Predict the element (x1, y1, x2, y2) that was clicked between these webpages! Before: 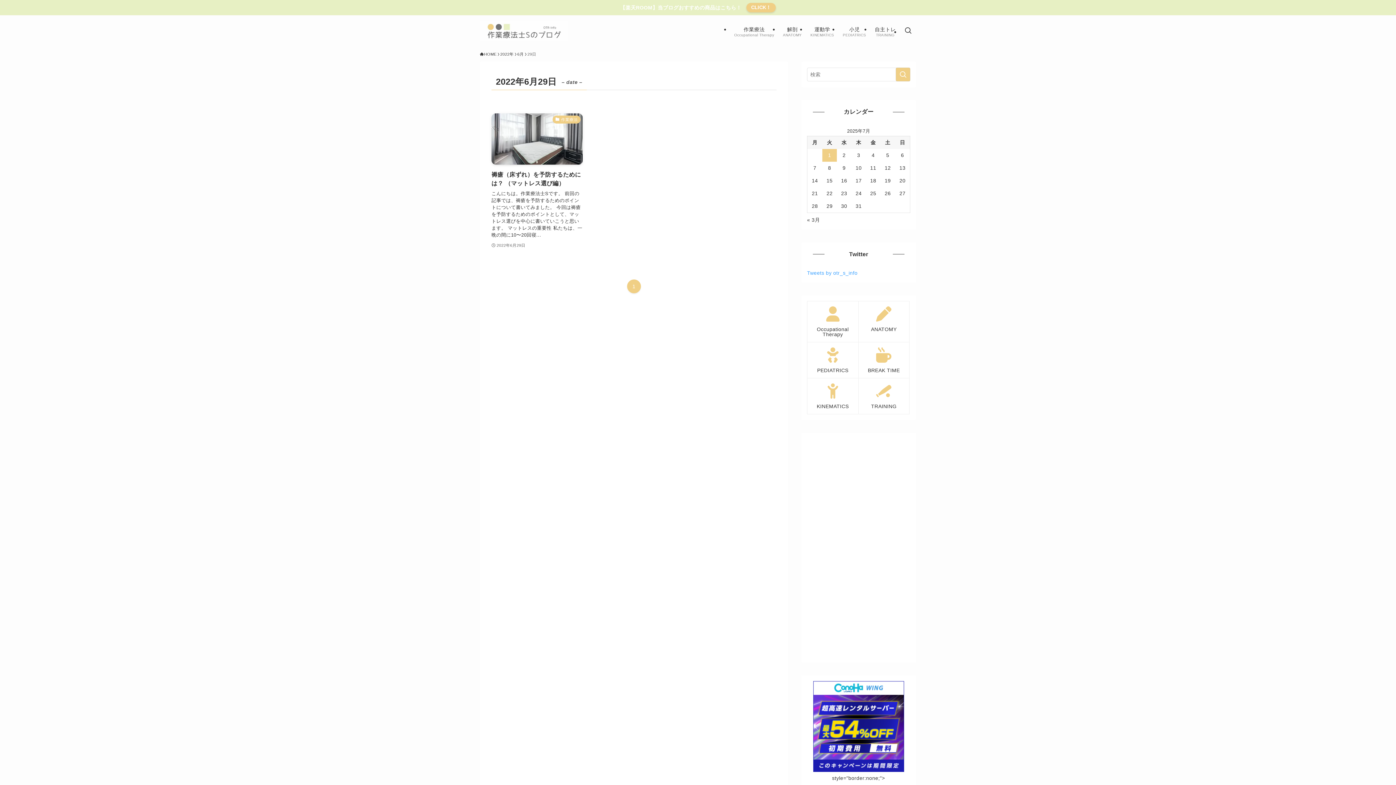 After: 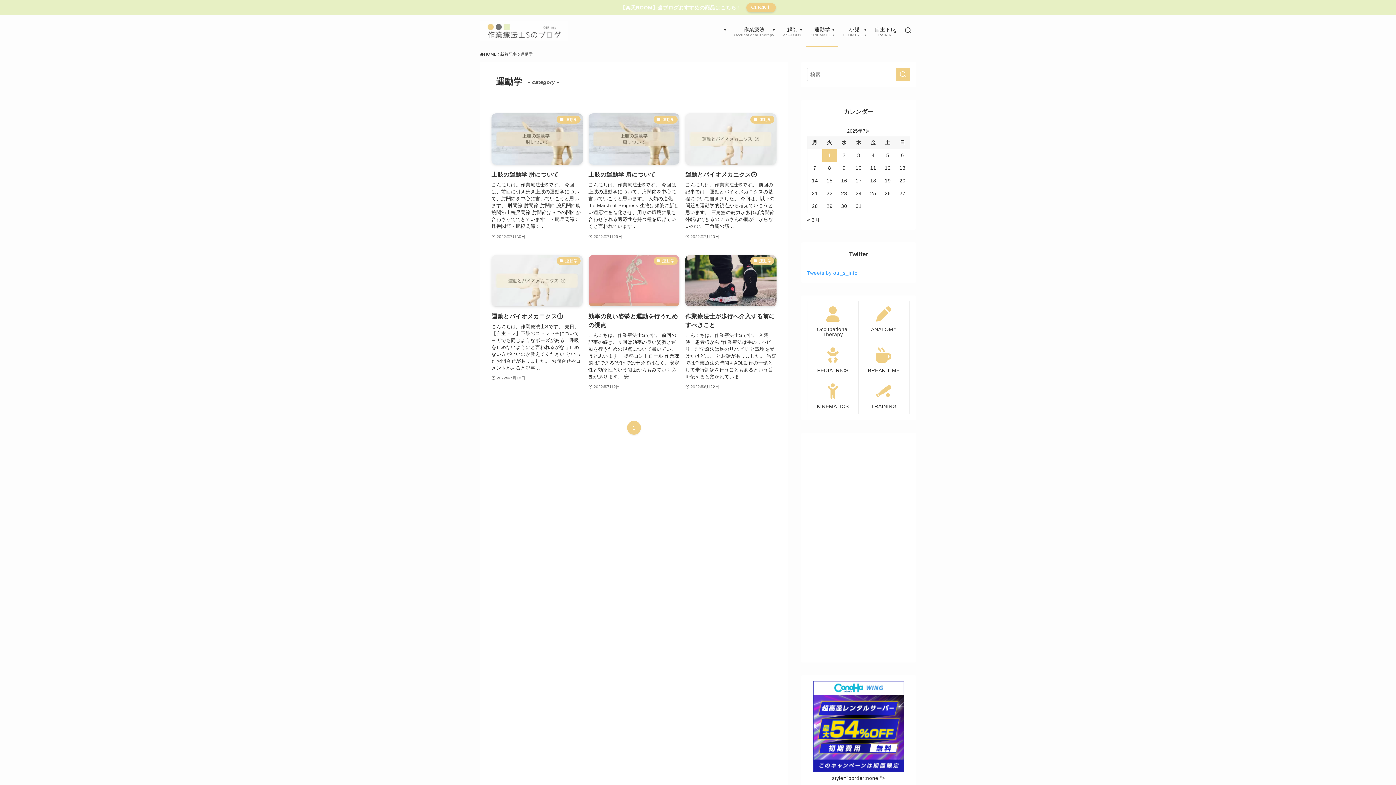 Action: bbox: (807, 378, 858, 414) label: KINEMATICS